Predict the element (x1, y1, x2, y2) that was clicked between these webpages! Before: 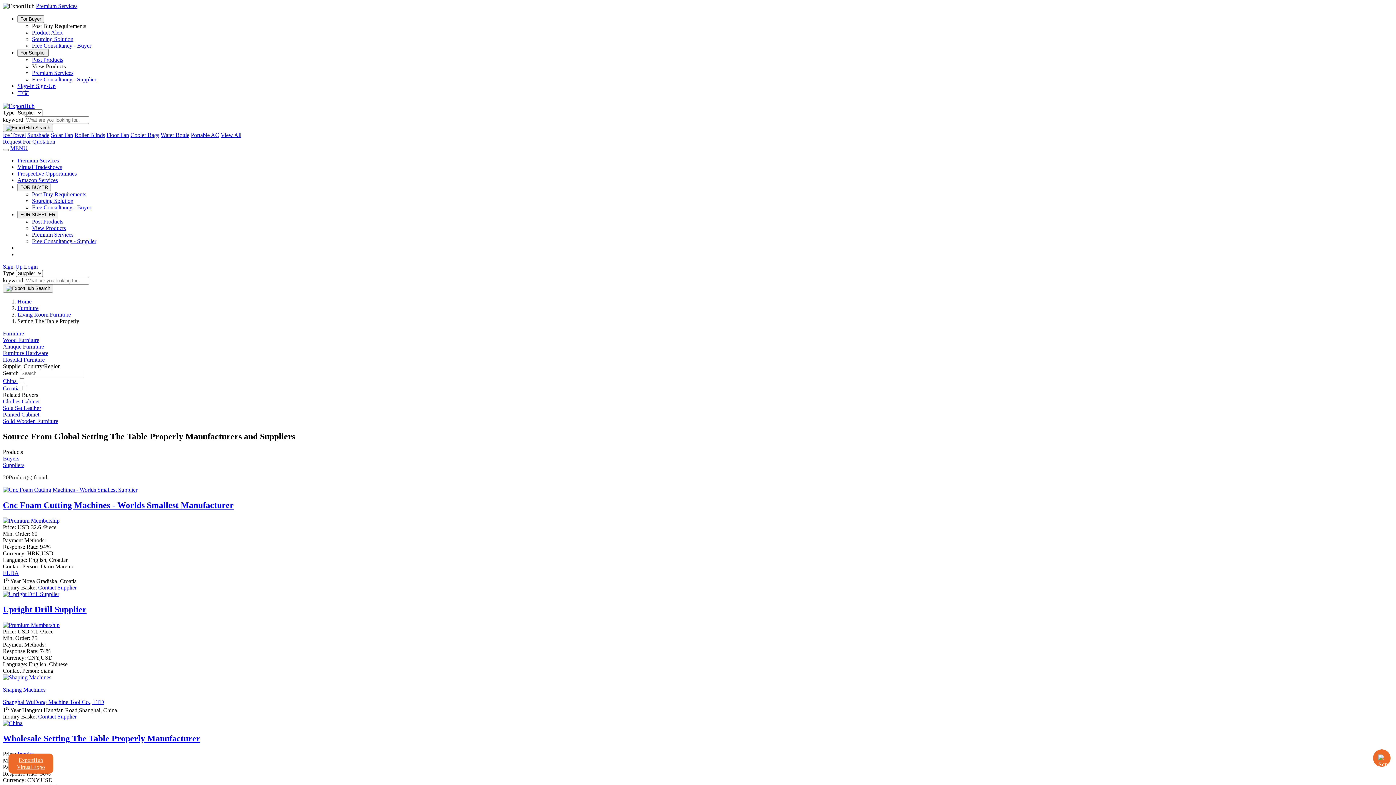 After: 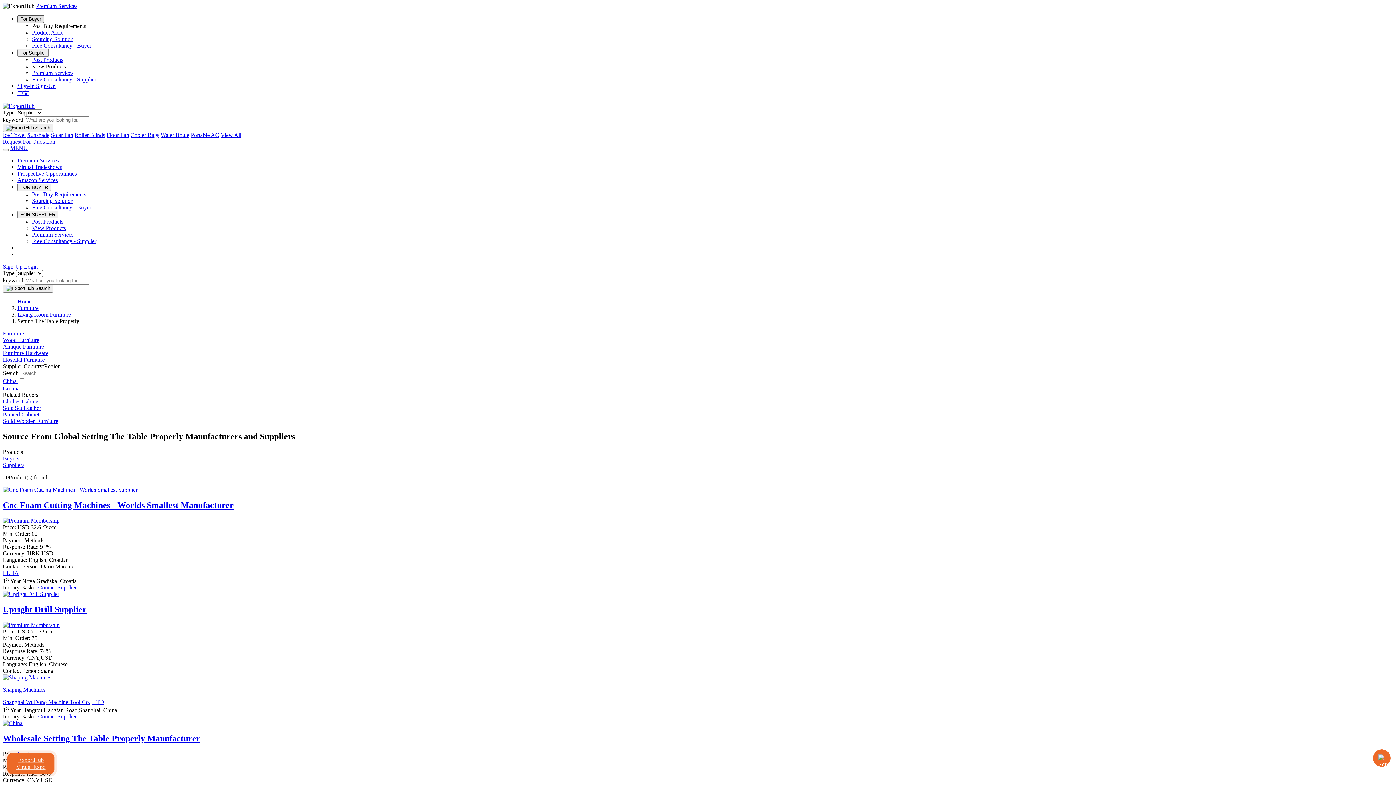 Action: label: For Buyer bbox: (17, 15, 44, 22)